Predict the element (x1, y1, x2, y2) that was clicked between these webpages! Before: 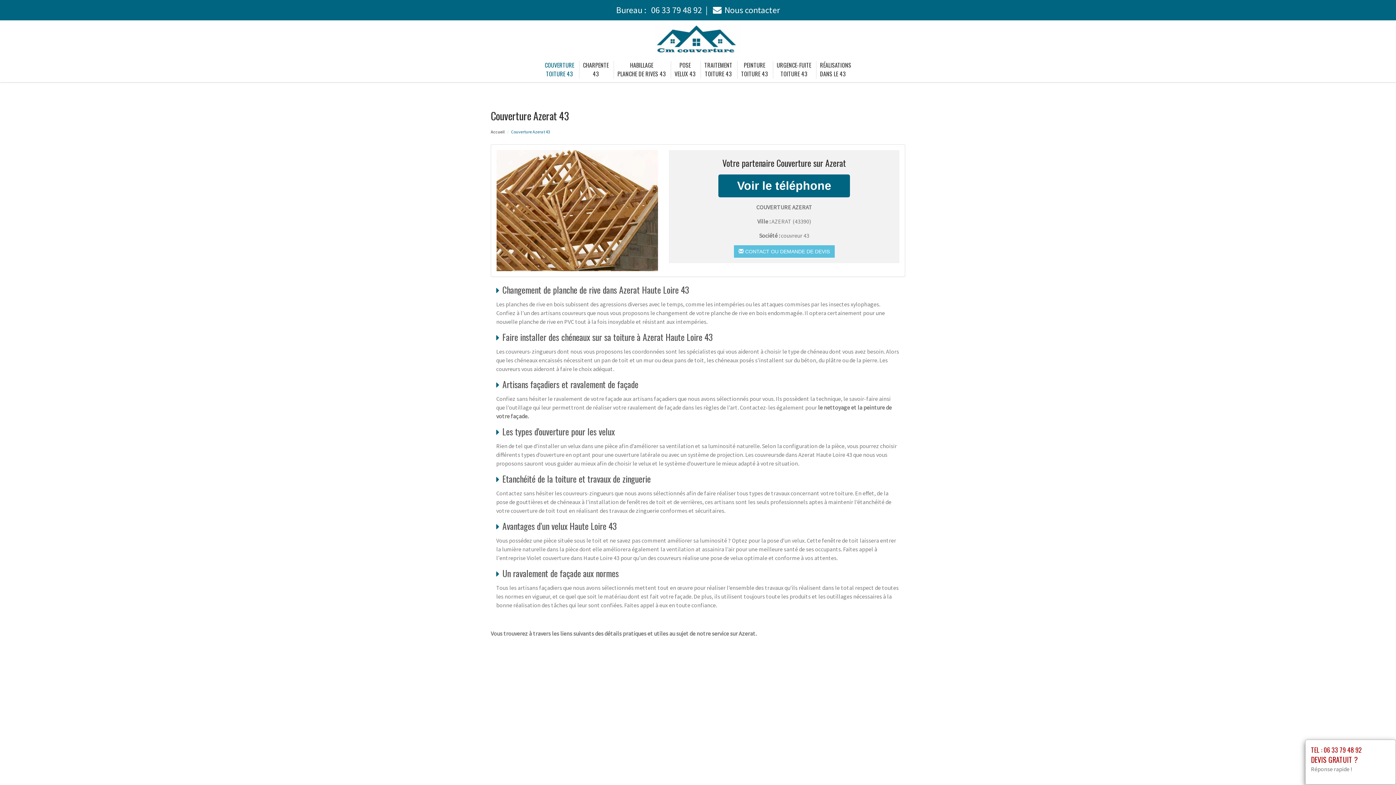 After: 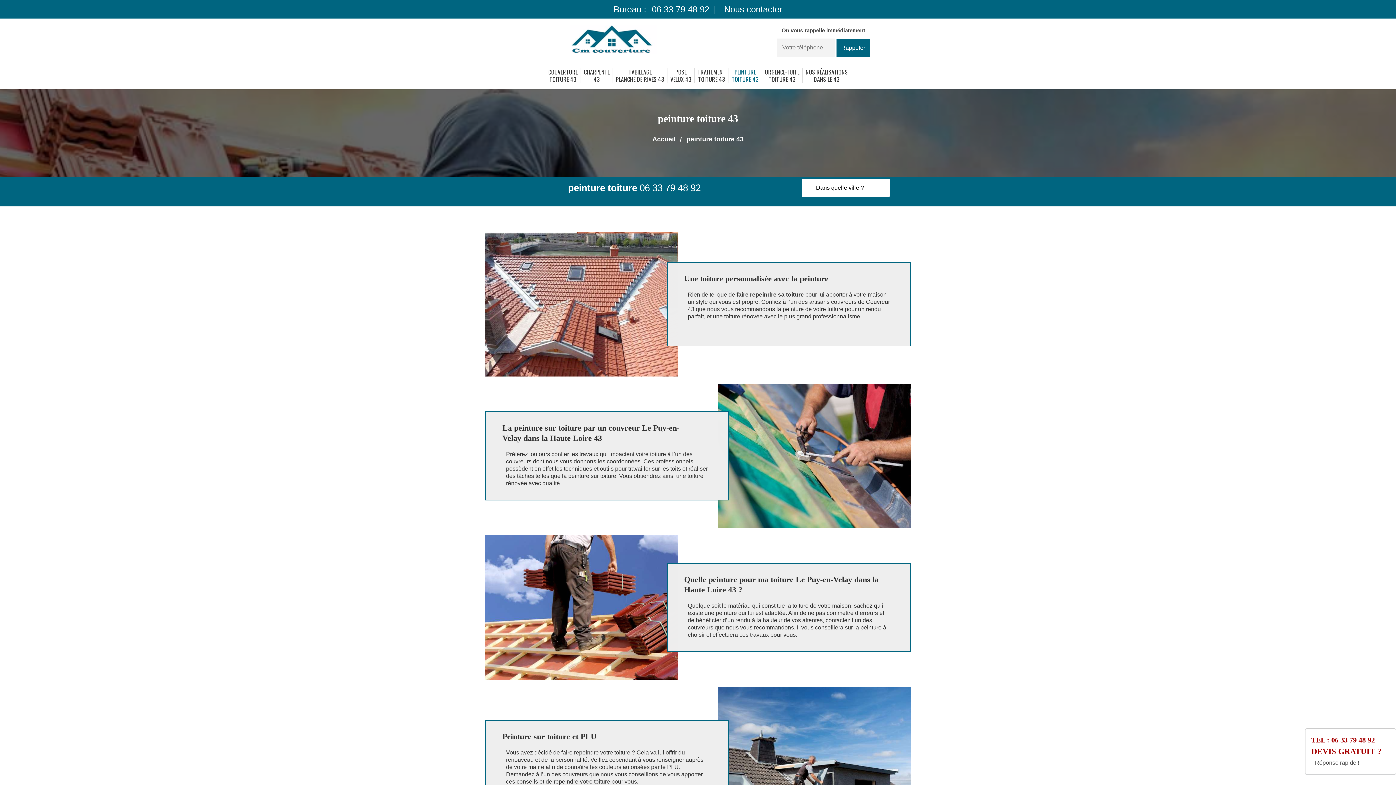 Action: bbox: (741, 57, 768, 81) label: PEINTURE
TOITURE 43